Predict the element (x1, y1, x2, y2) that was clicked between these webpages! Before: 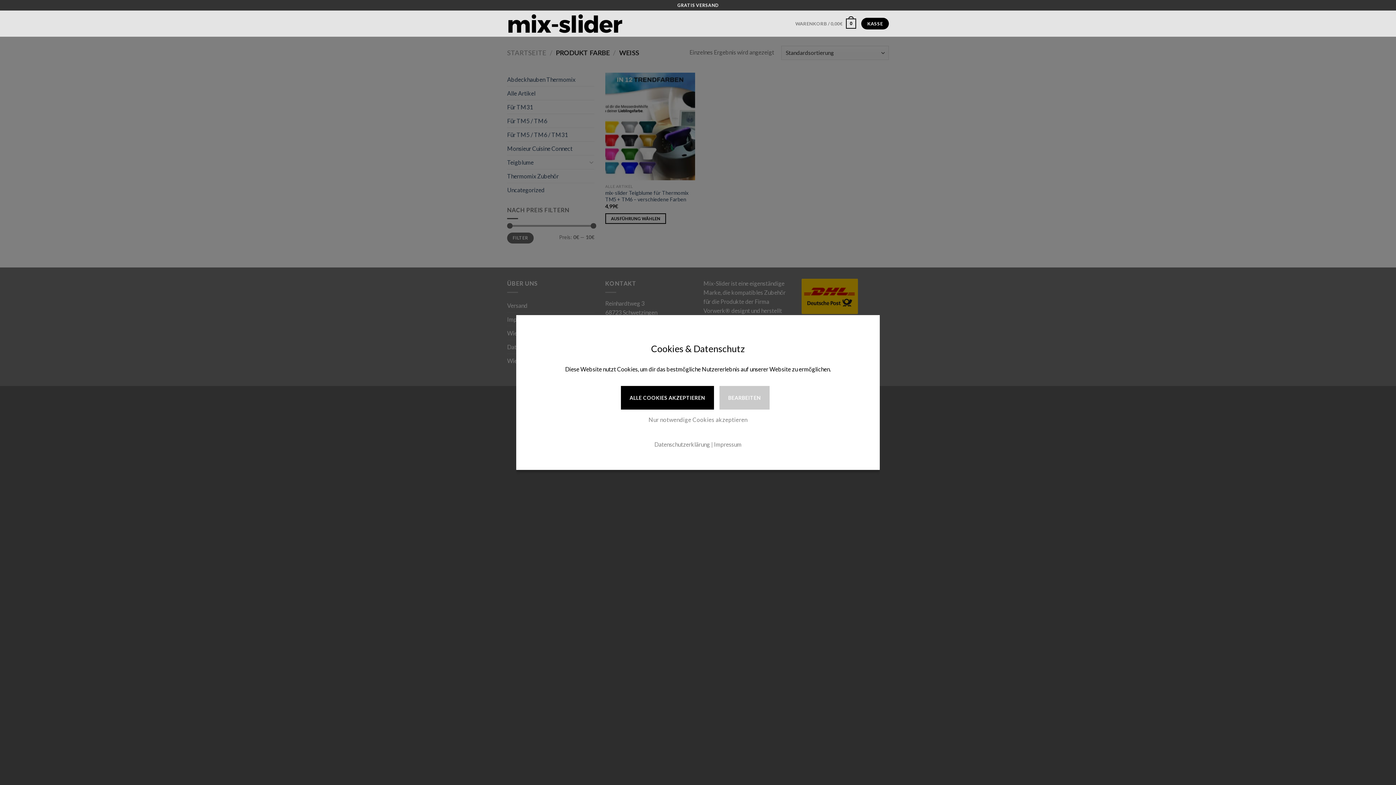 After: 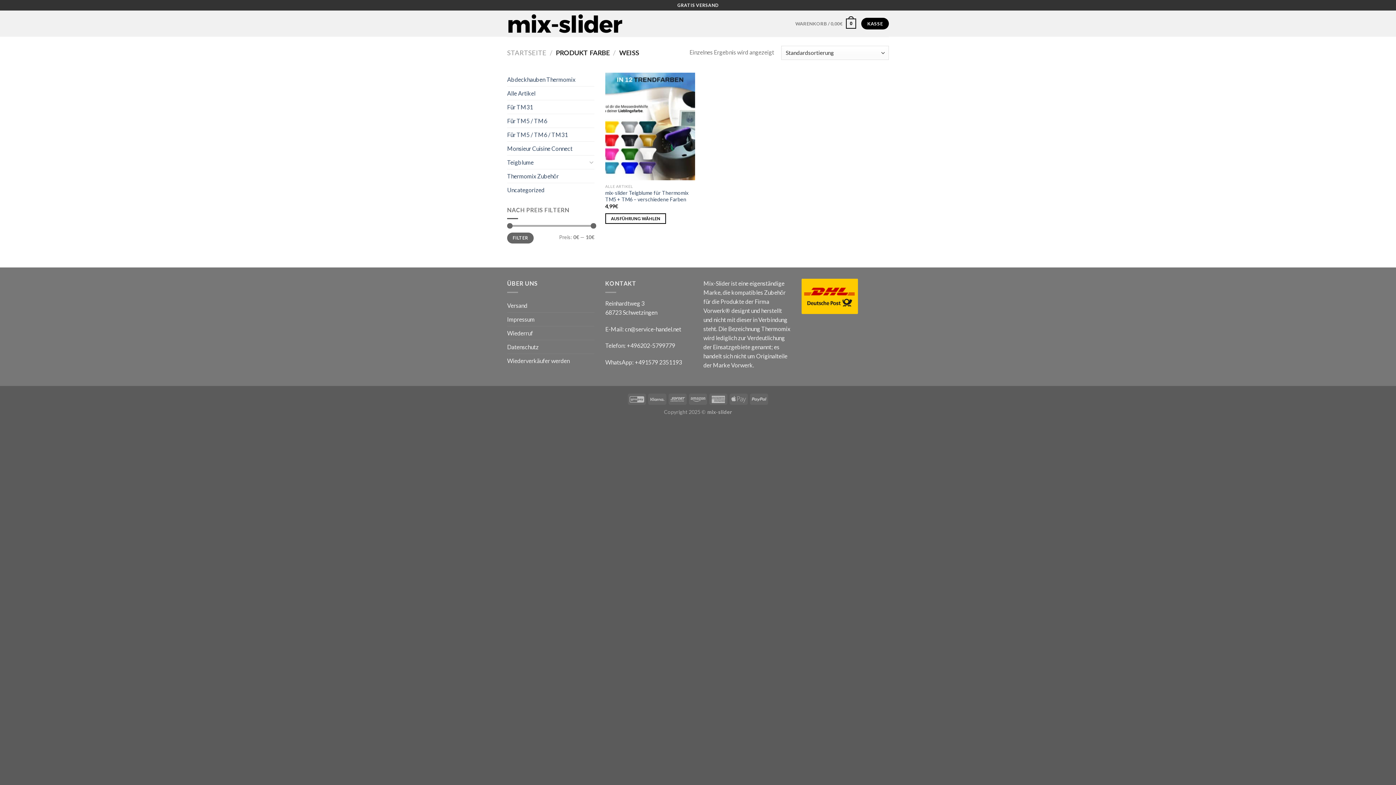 Action: bbox: (621, 386, 714, 409) label: ALLE COOKIES AKZEPTIEREN